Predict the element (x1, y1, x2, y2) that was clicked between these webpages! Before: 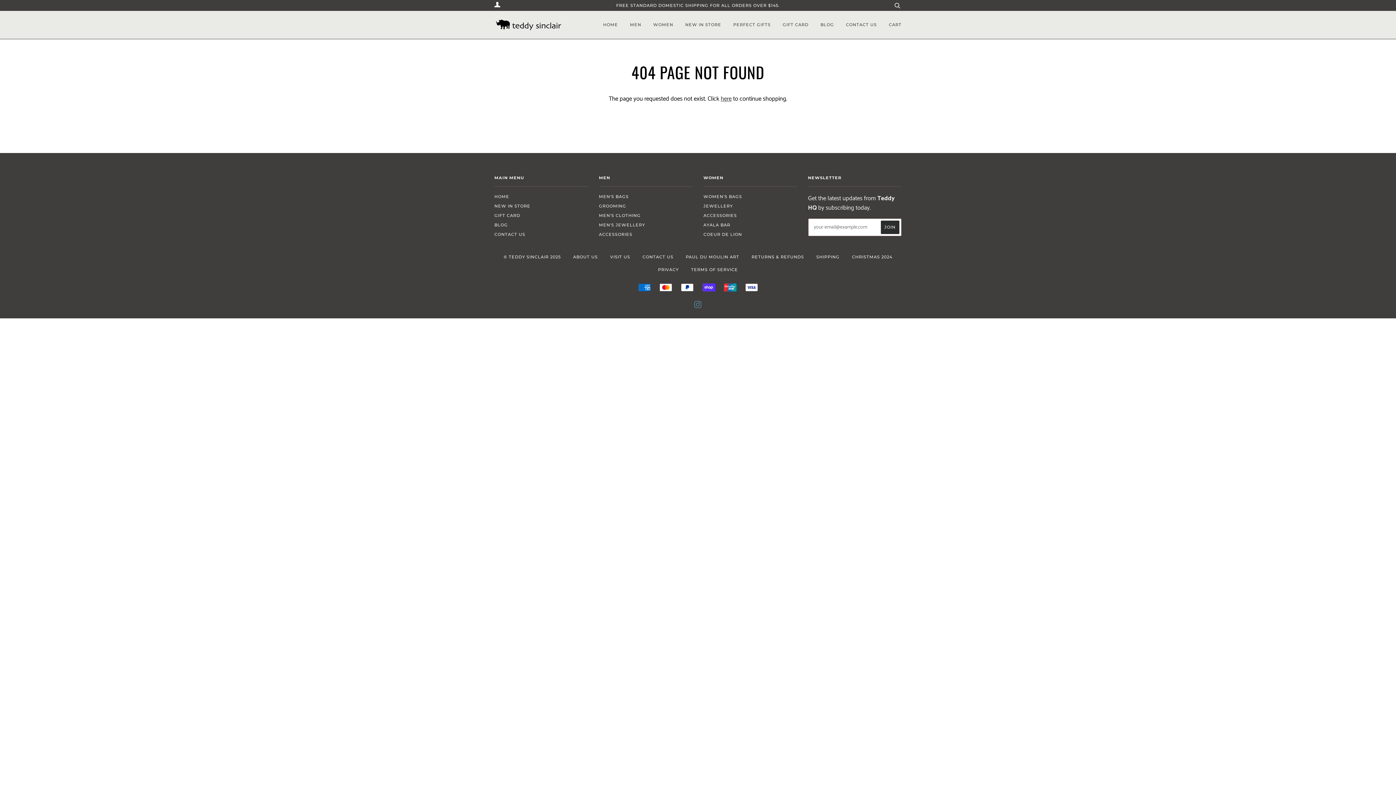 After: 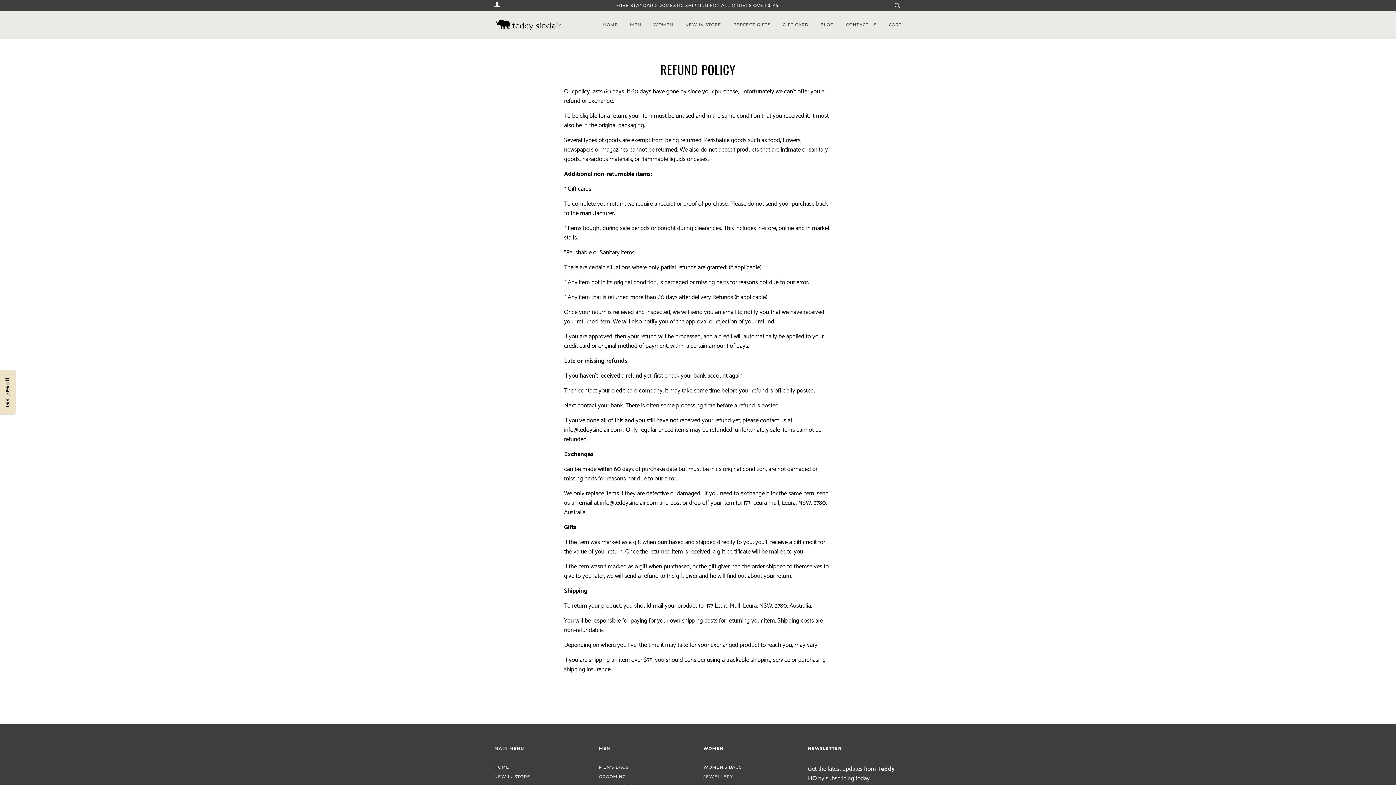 Action: label: RETURNS & REFUNDS bbox: (751, 254, 804, 259)